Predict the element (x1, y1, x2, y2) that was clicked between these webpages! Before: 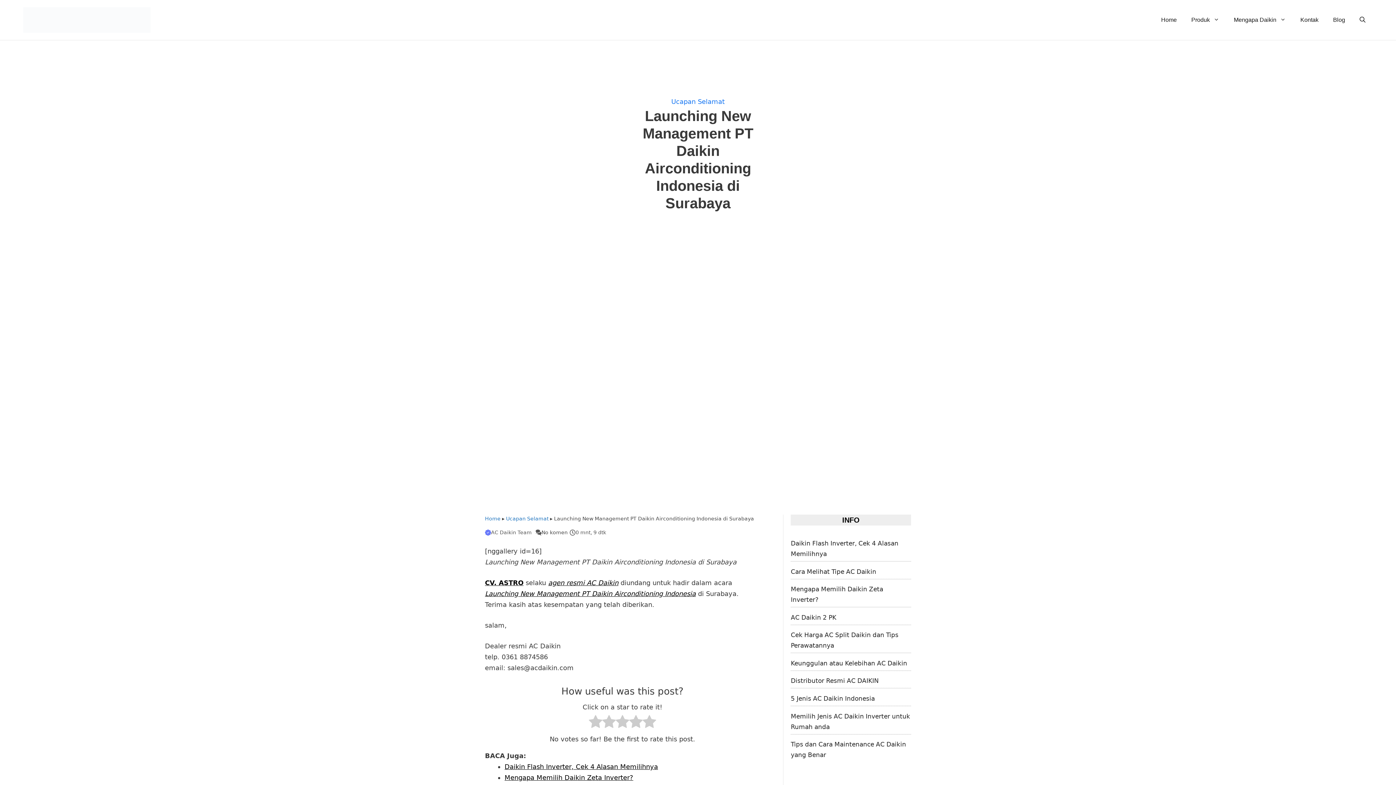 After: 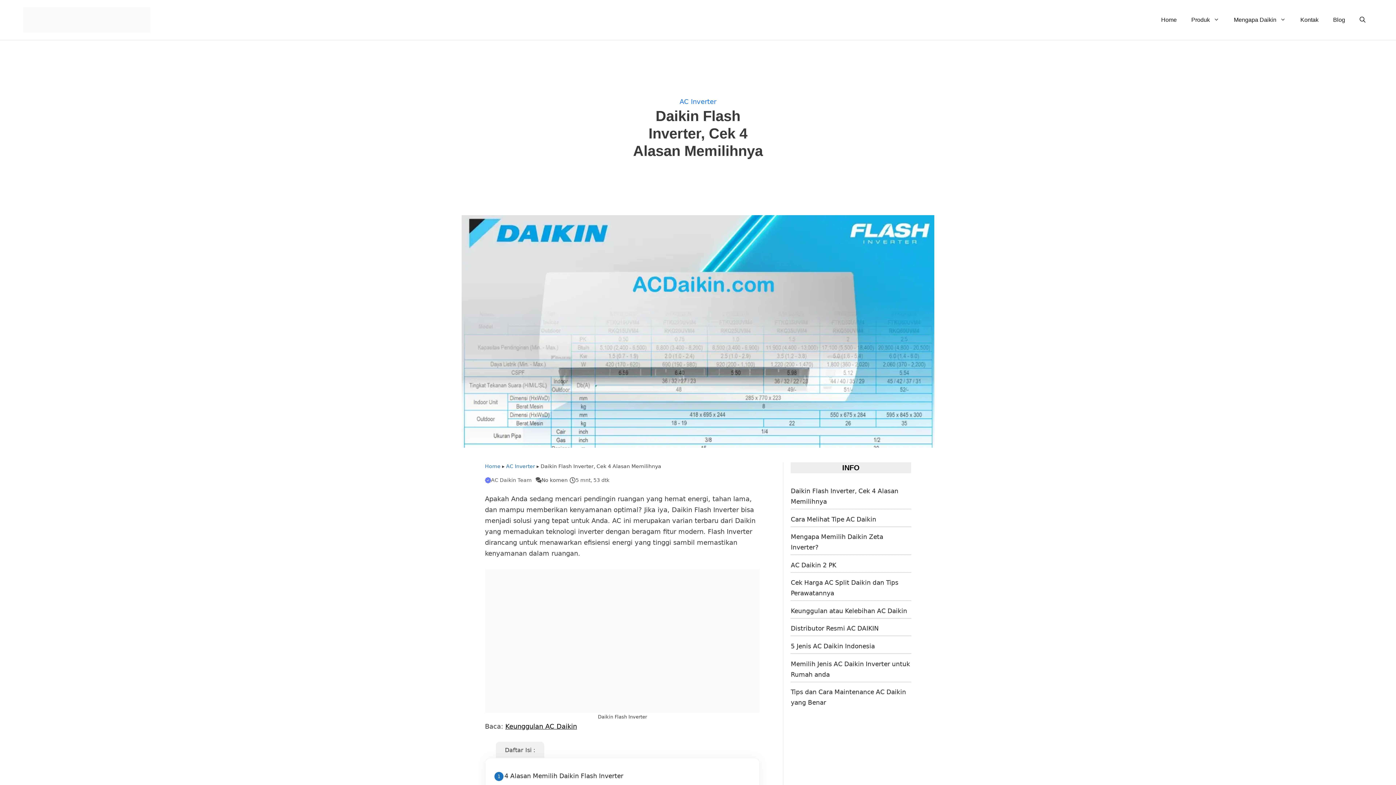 Action: bbox: (504, 763, 658, 771) label: Daikin Flash Inverter, Cek 4 Alasan Memilihnya